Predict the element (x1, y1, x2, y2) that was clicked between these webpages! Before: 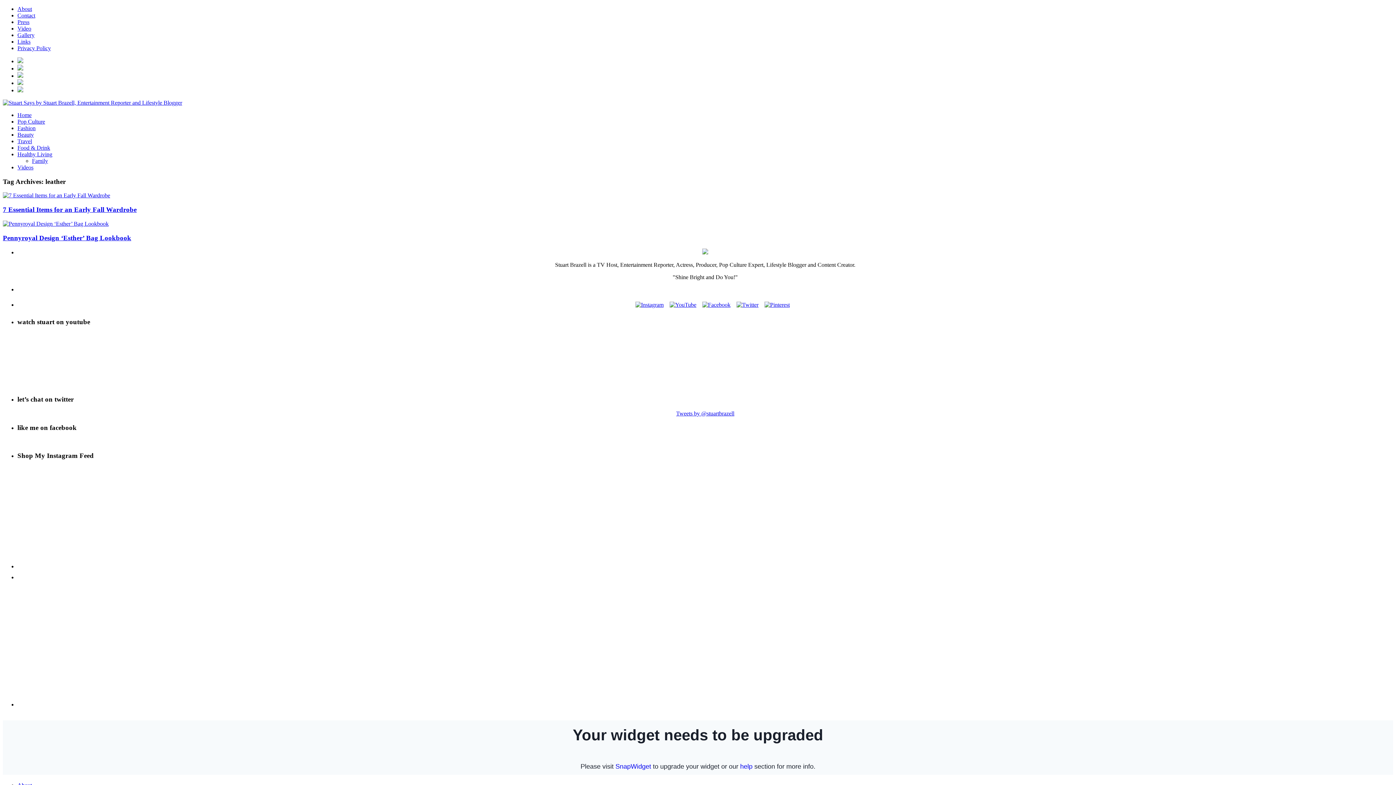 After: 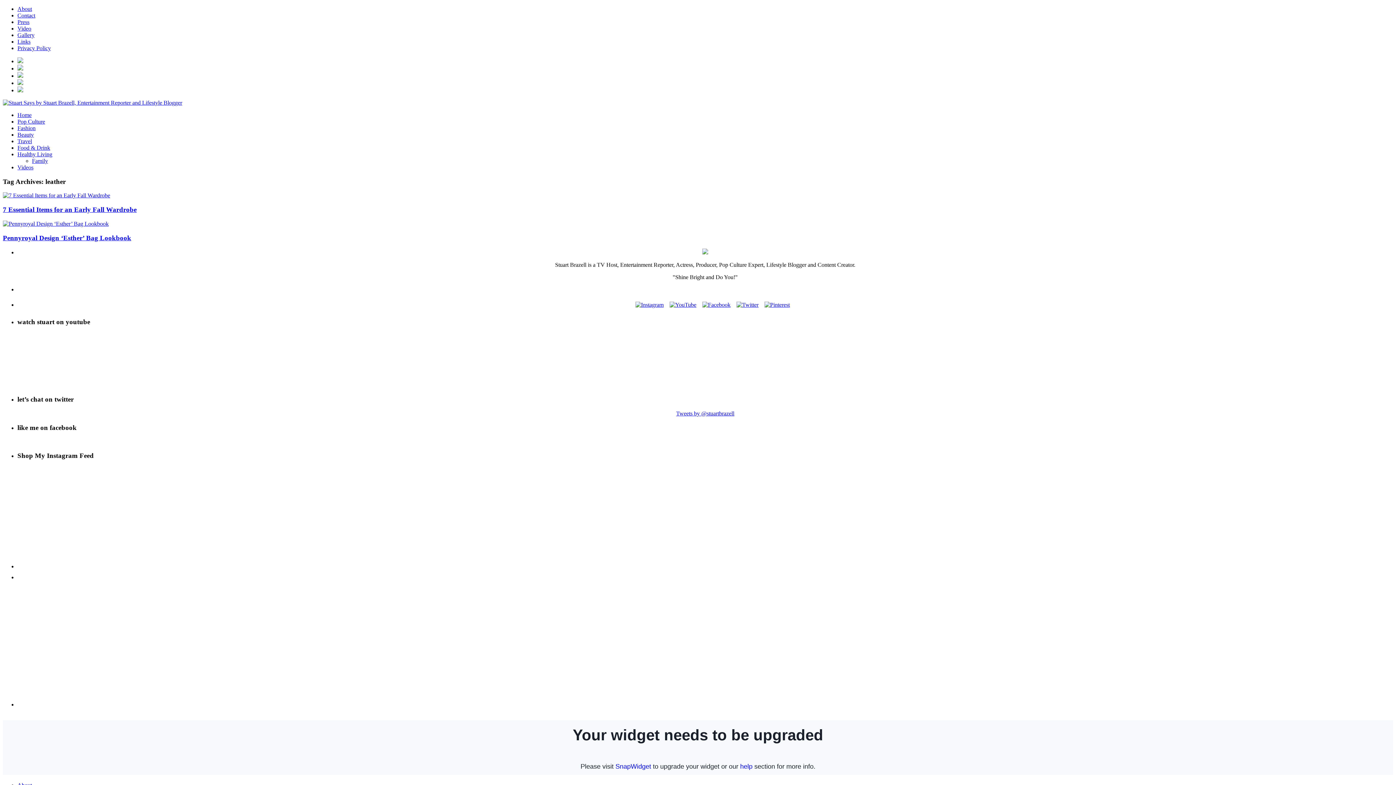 Action: bbox: (17, 80, 23, 86)